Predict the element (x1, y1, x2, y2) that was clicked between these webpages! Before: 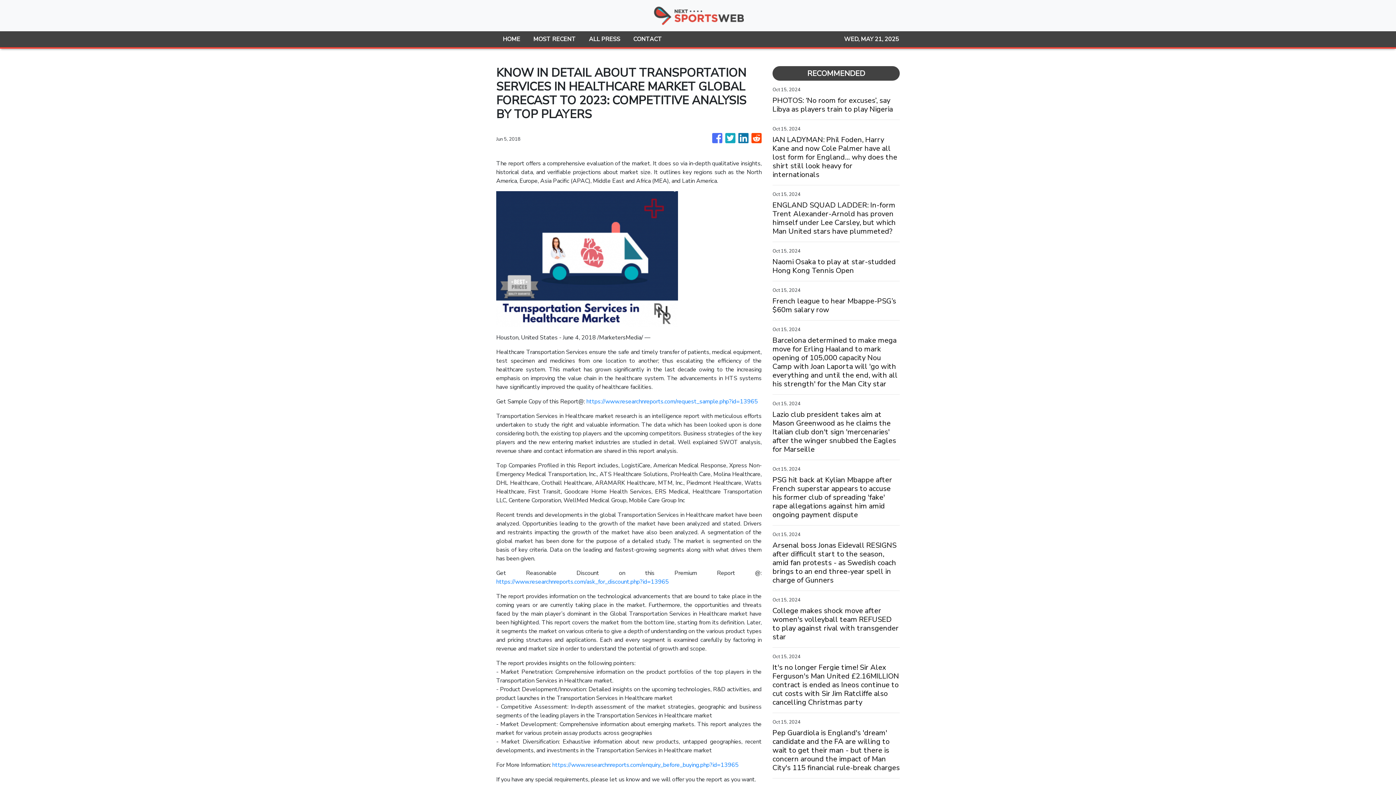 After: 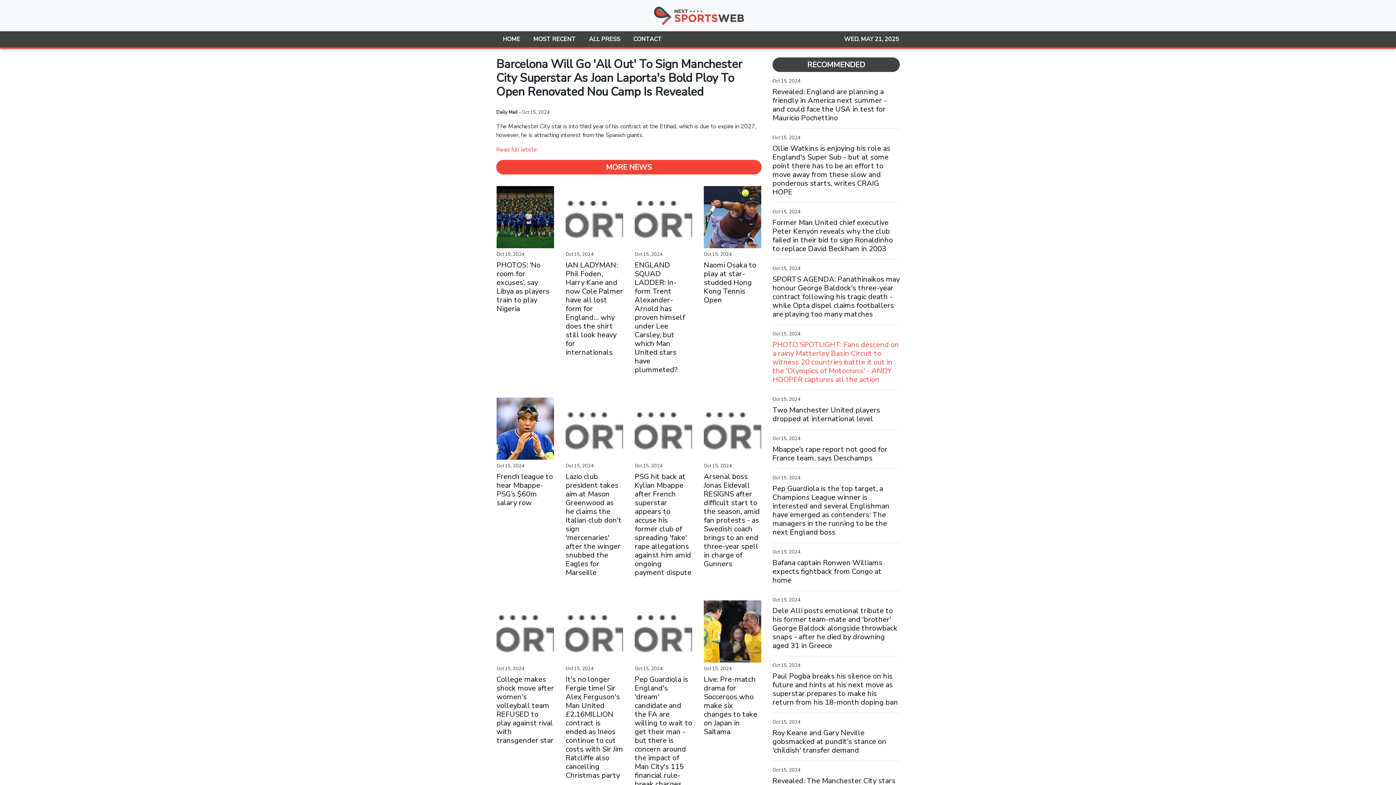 Action: label: Barcelona determined to make mega move for Erling Haaland to mark opening of 105,000 capacity Nou Camp with Joan Laporta will 'go with everything and until the end, with all his strength' for the Man City star bbox: (772, 336, 900, 388)